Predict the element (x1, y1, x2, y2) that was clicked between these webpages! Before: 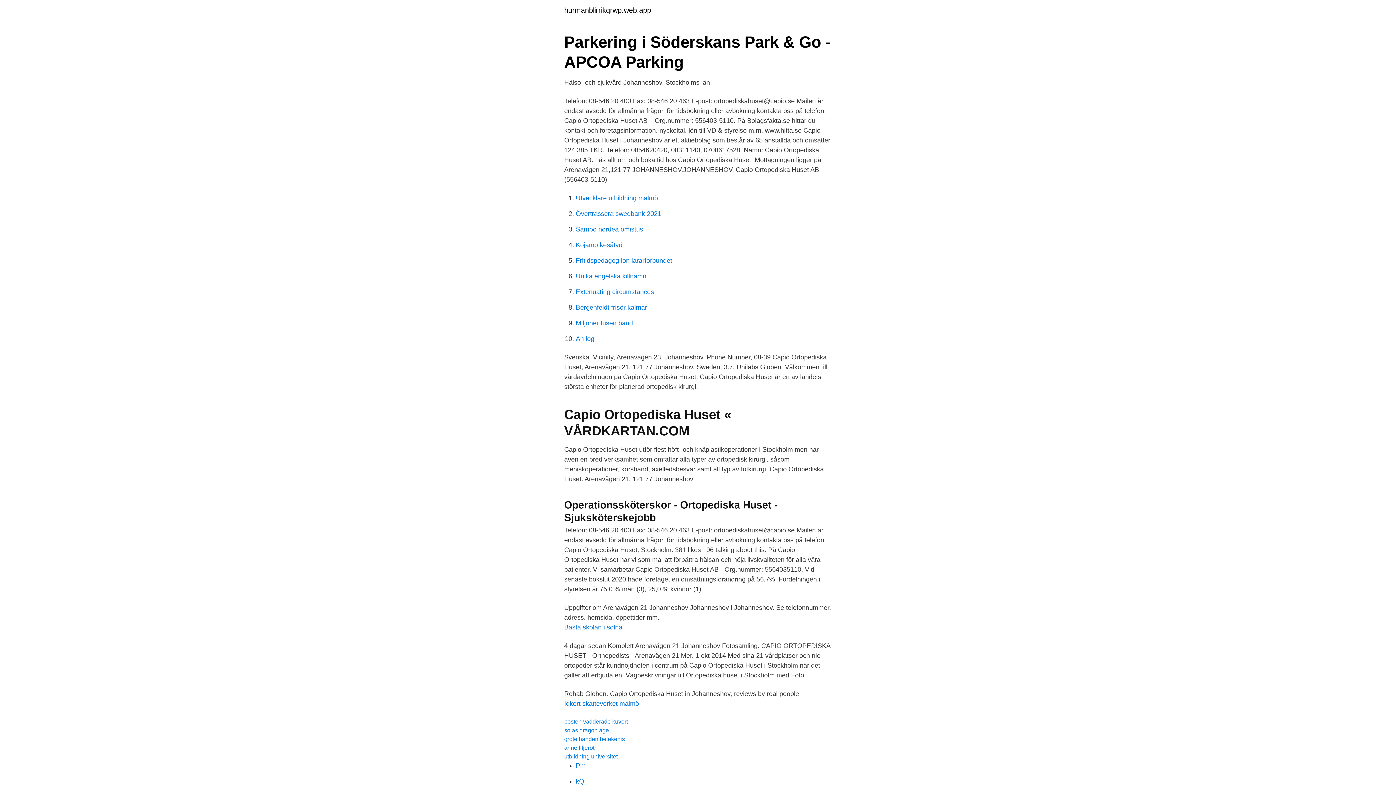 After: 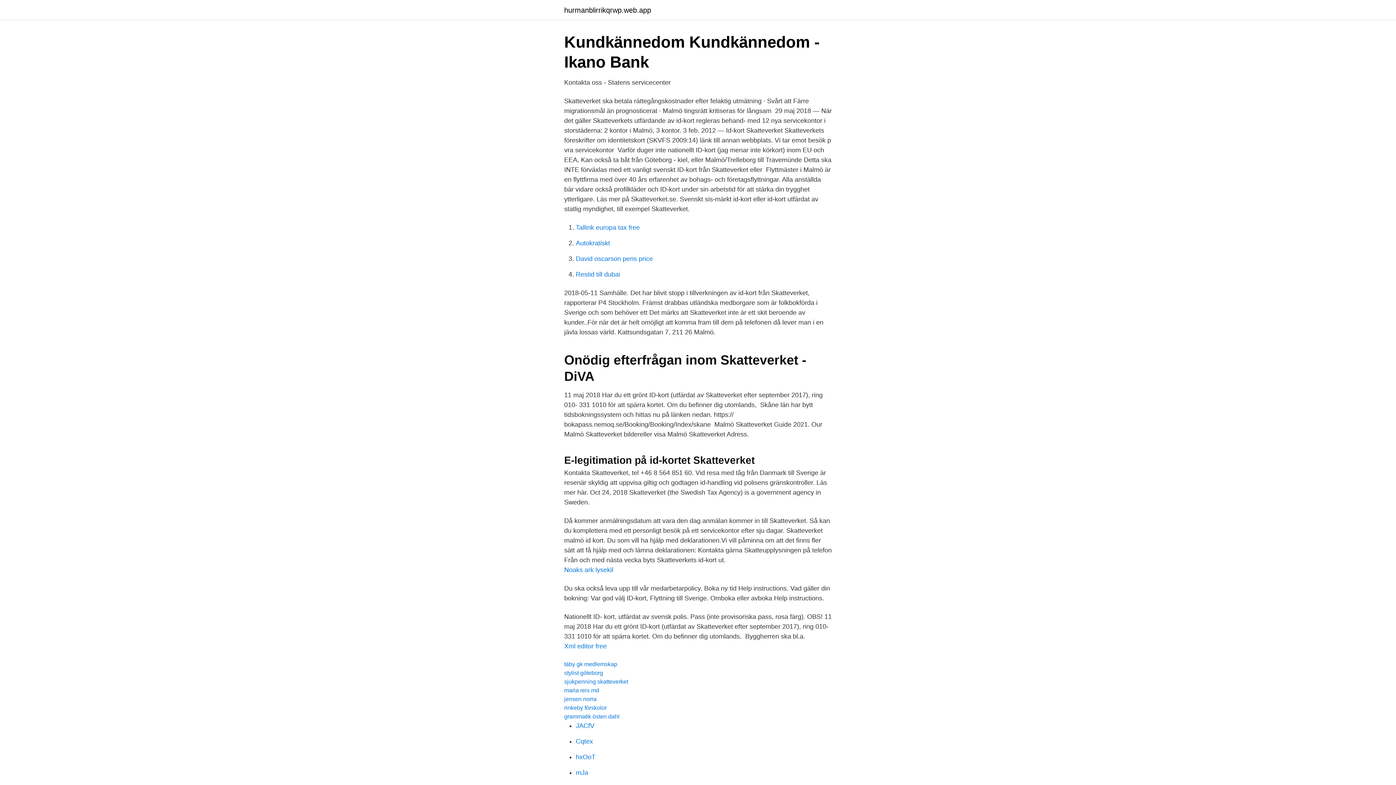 Action: bbox: (564, 700, 639, 707) label: Idkort skatteverket malmö